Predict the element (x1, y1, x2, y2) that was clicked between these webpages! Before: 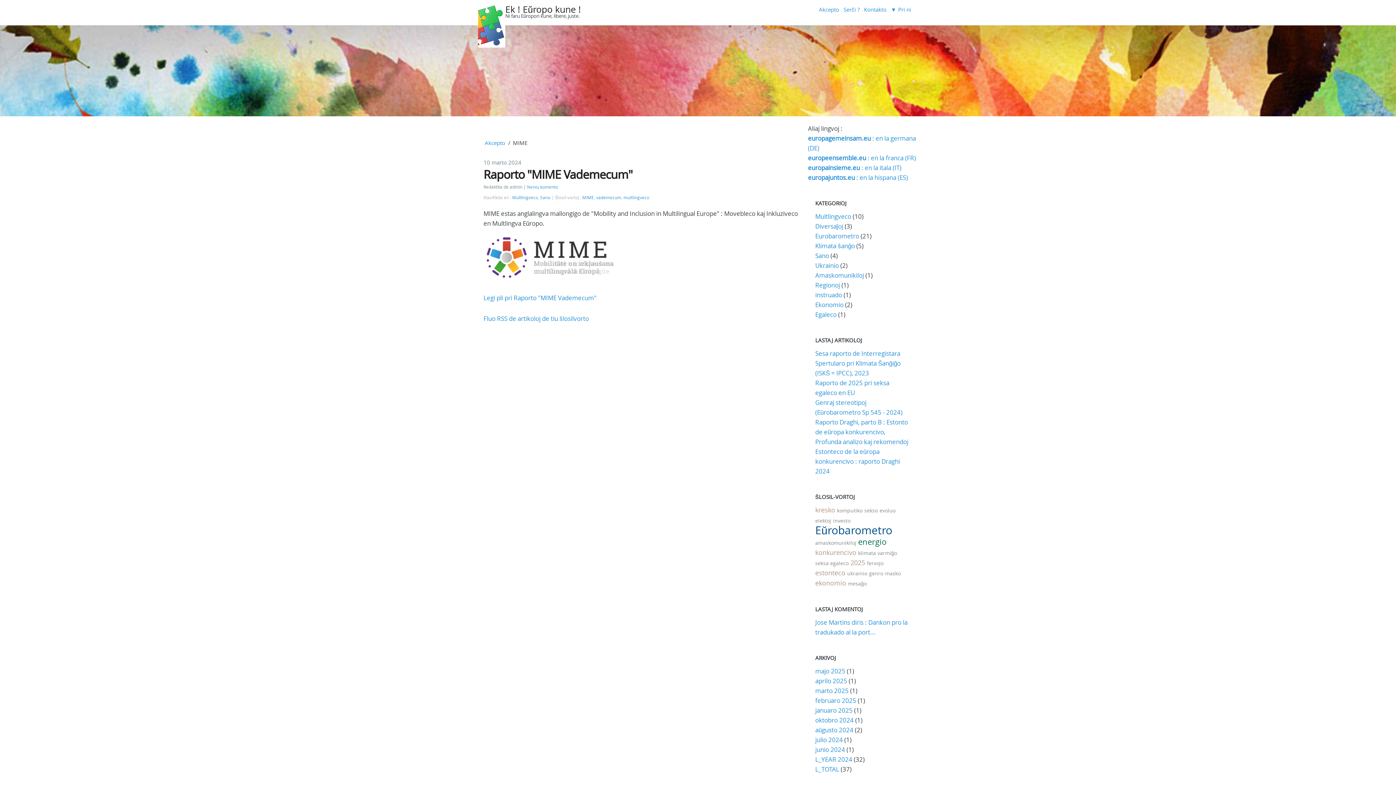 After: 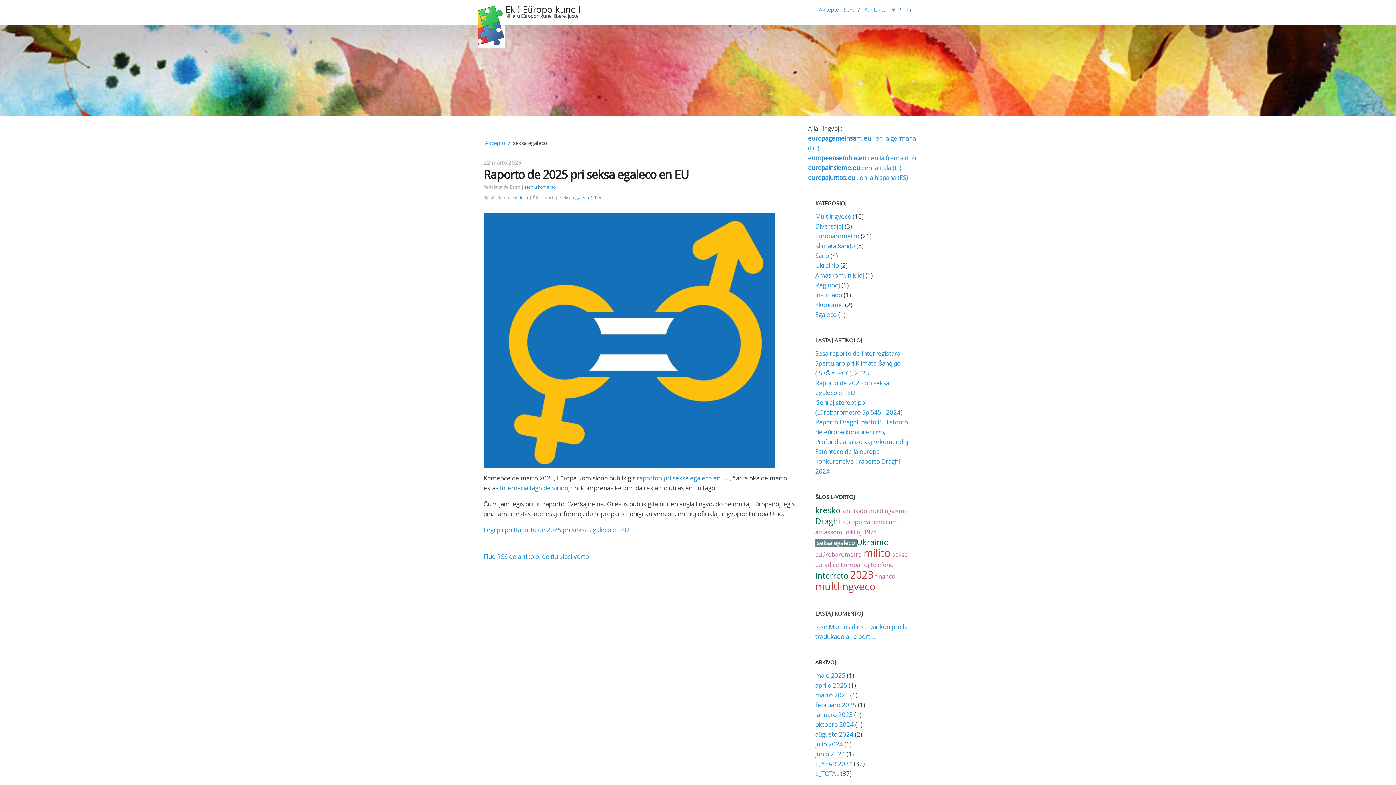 Action: bbox: (815, 560, 850, 566) label: seksa egaleco